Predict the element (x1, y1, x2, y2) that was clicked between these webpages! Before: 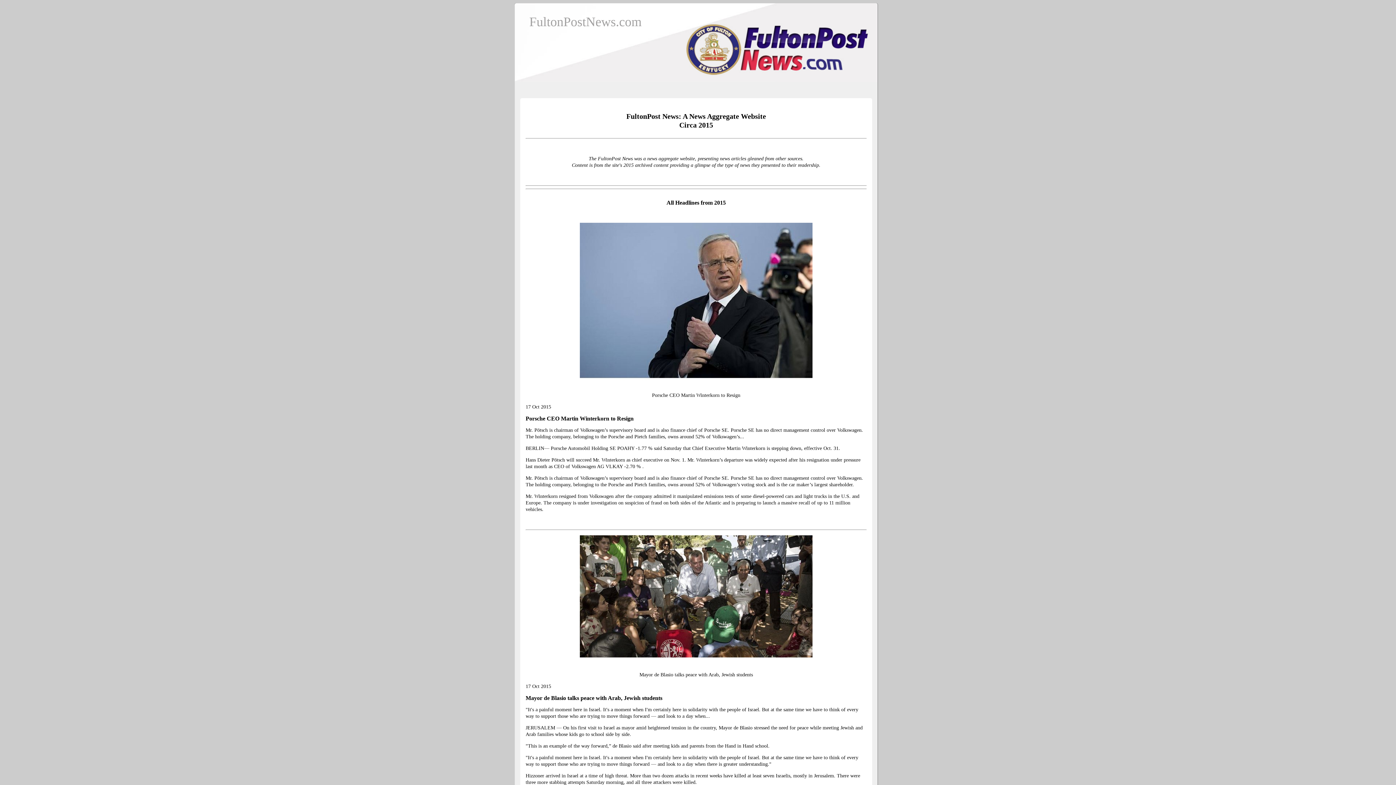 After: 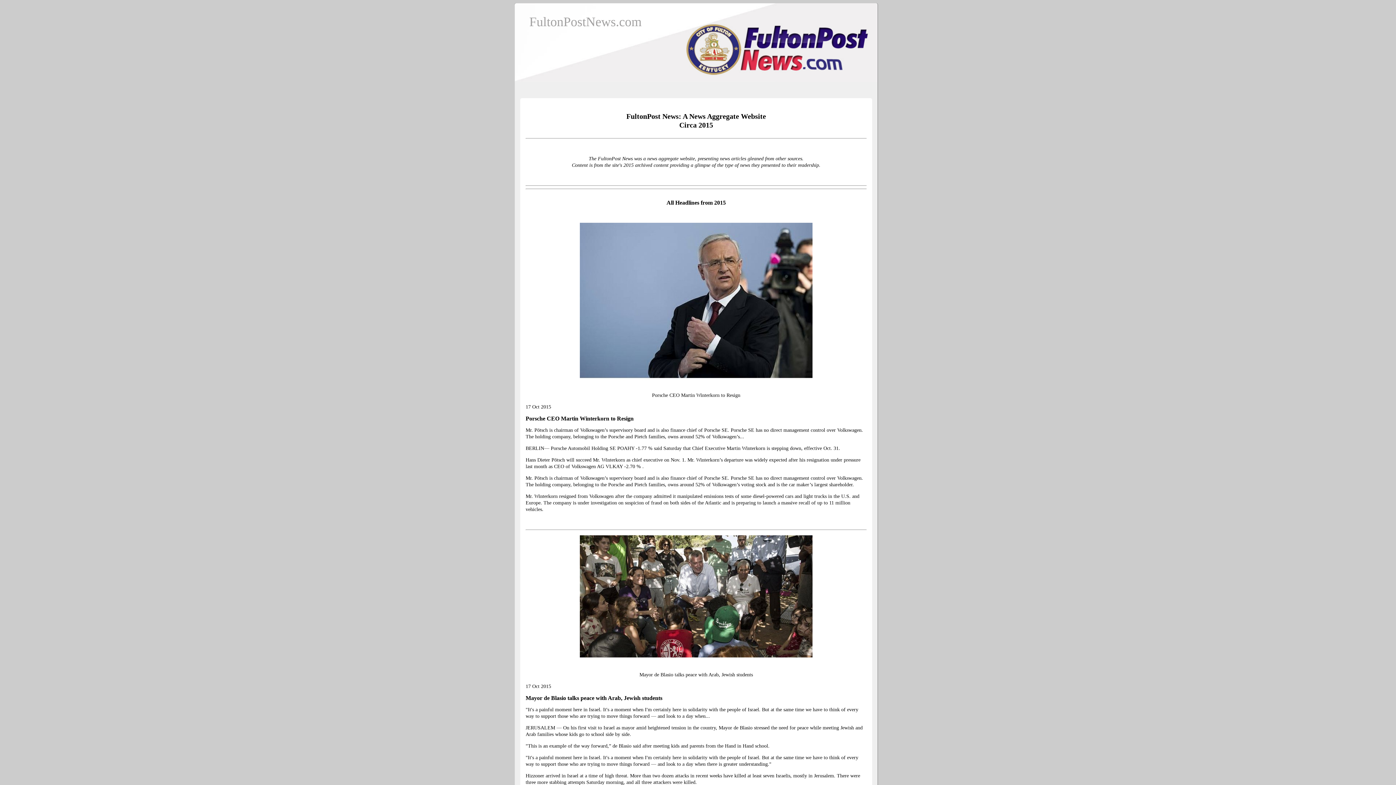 Action: label: FultonPostNews.com bbox: (529, 14, 641, 29)